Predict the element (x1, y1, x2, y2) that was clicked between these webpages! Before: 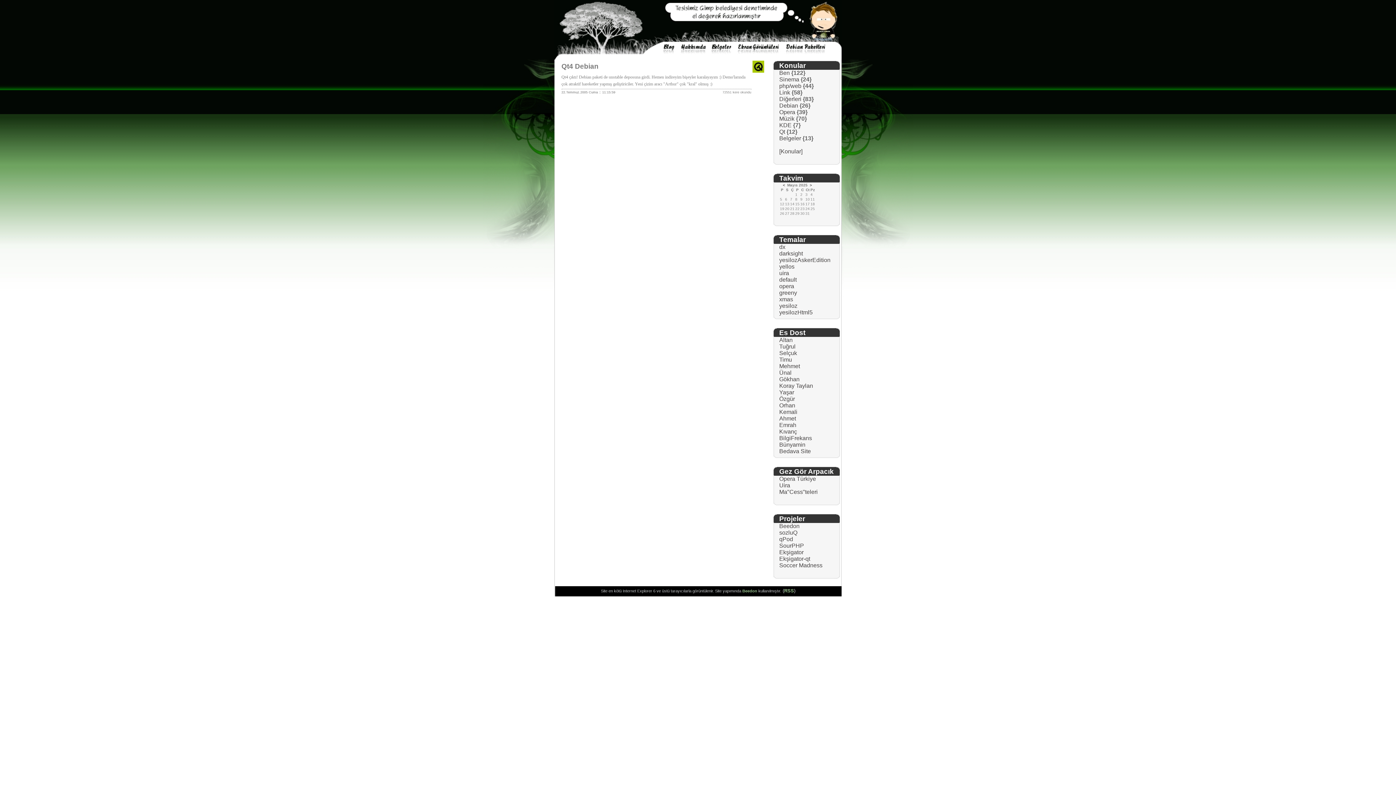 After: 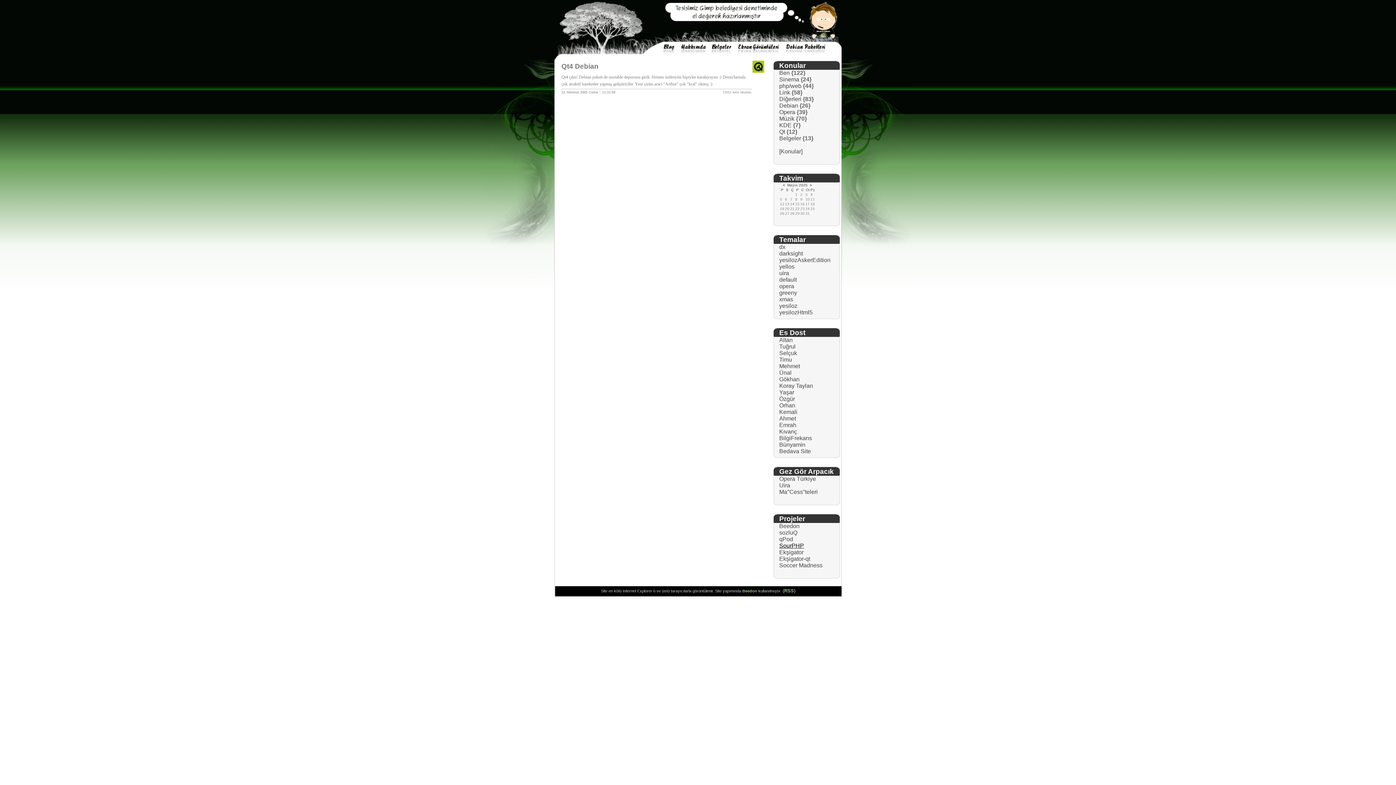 Action: label: SourPHP bbox: (779, 542, 804, 549)